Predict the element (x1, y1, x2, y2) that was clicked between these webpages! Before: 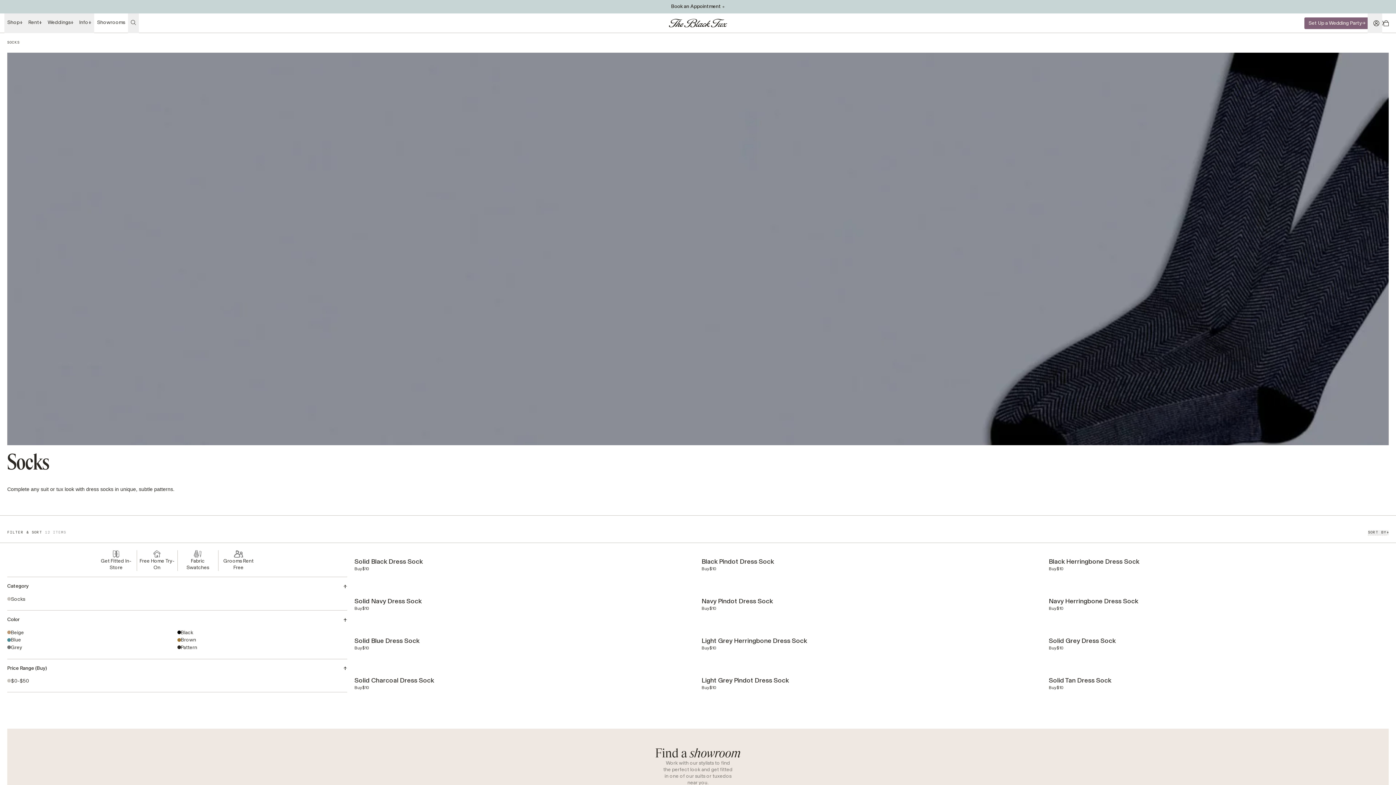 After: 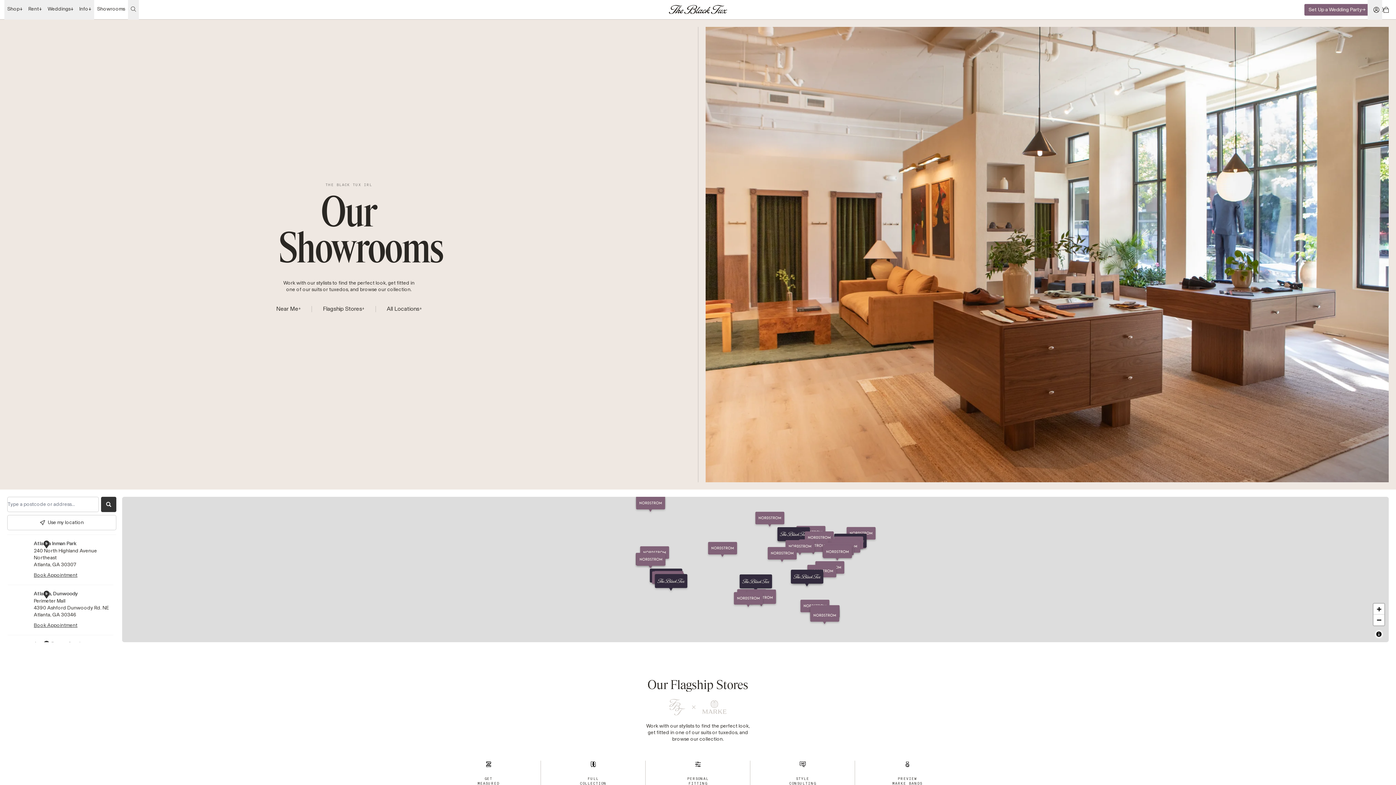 Action: label: Book an Appointment  bbox: (0, 0, 1396, 13)